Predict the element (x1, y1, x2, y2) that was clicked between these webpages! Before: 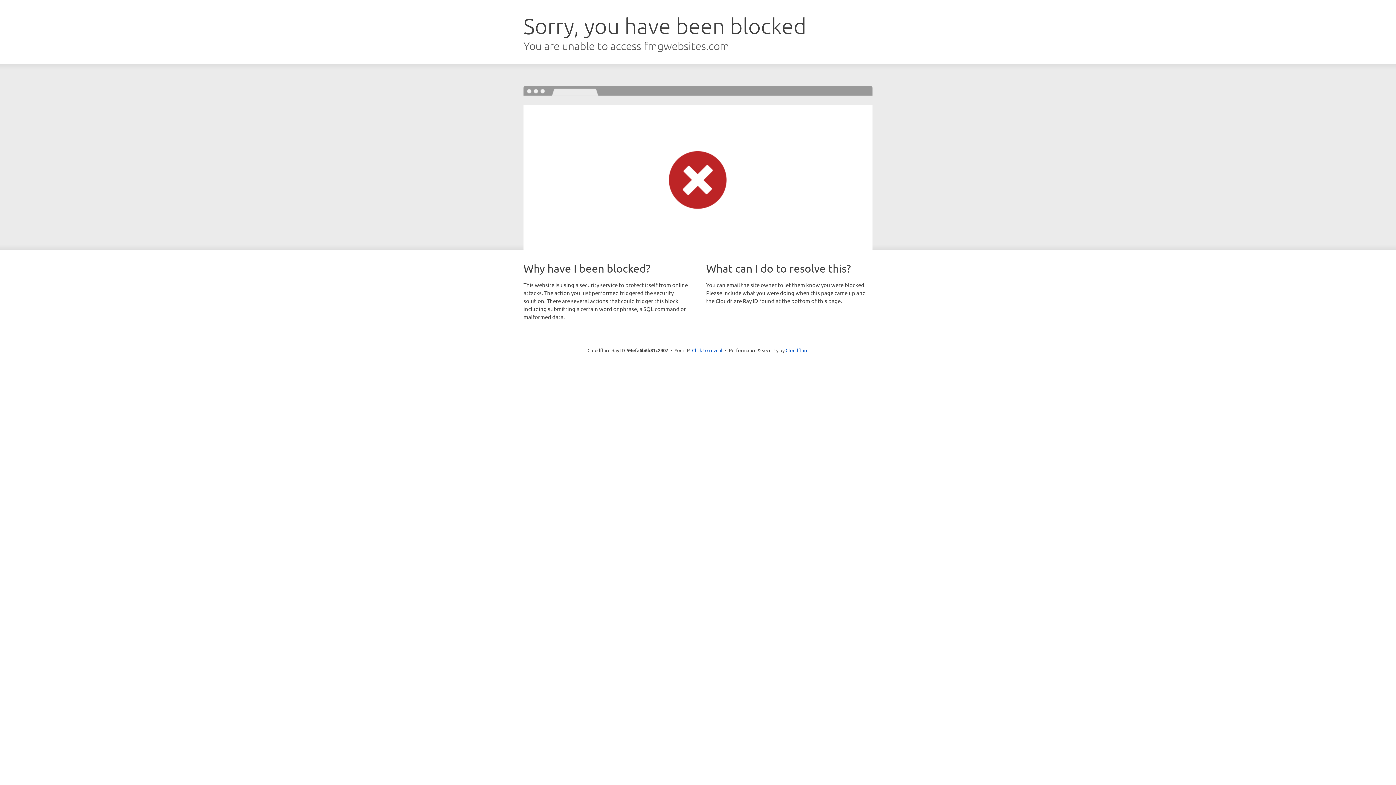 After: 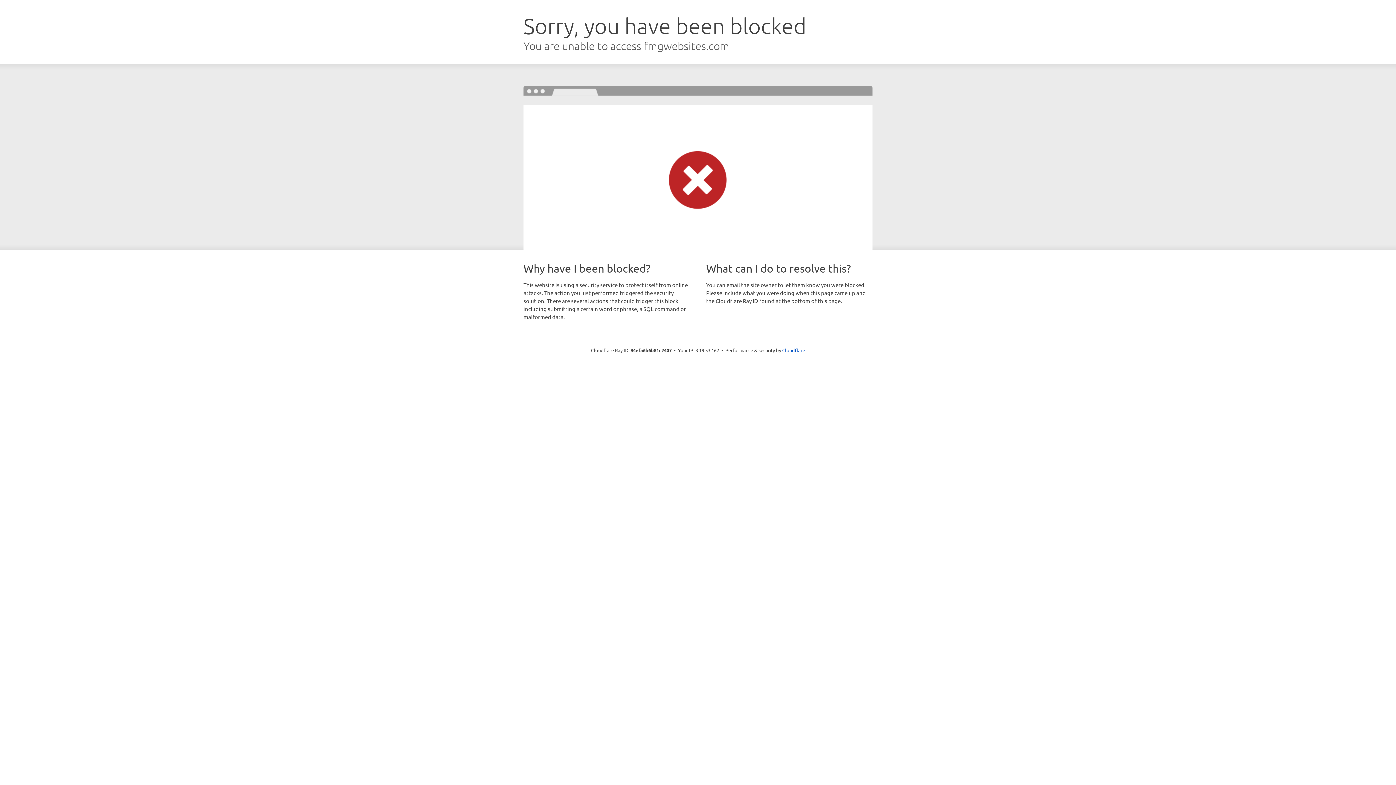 Action: label: Click to reveal bbox: (692, 346, 722, 353)